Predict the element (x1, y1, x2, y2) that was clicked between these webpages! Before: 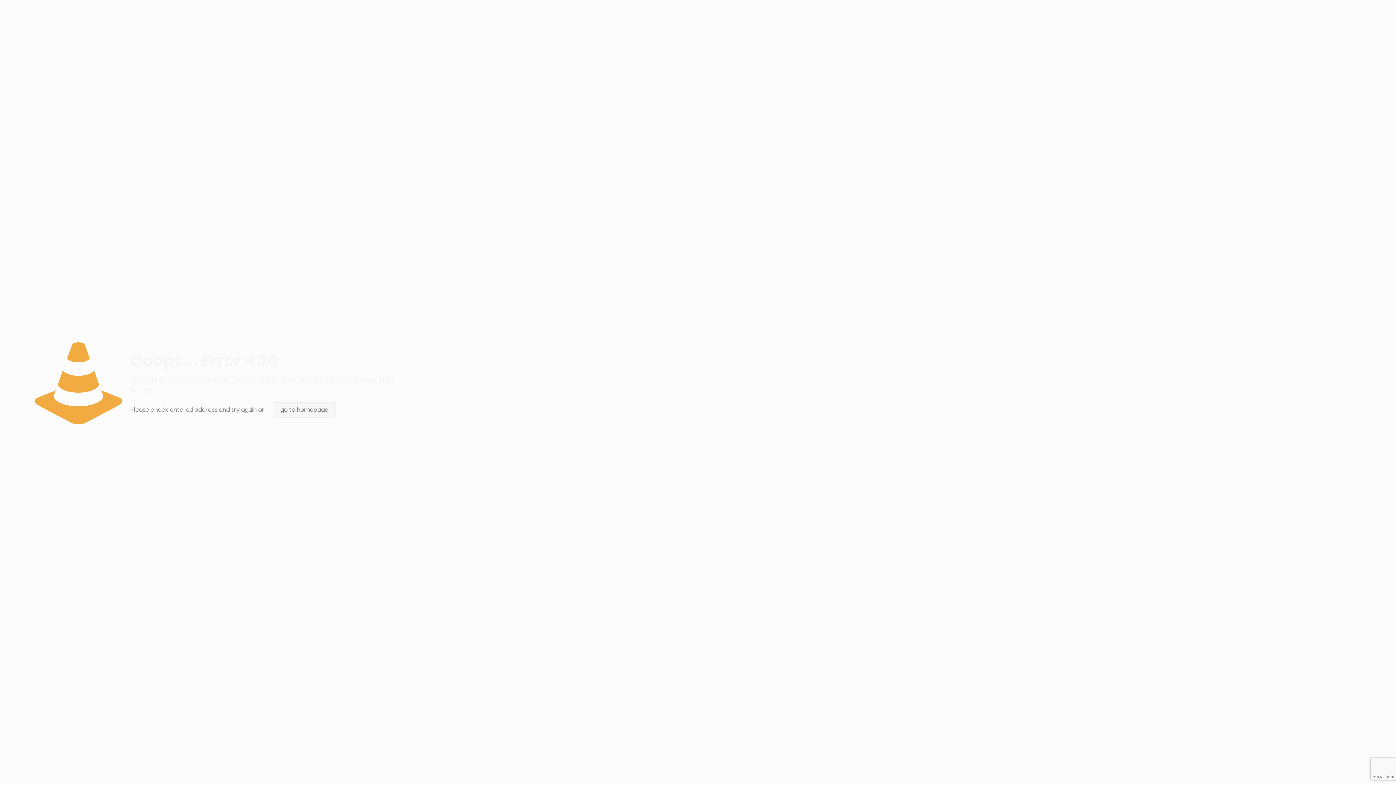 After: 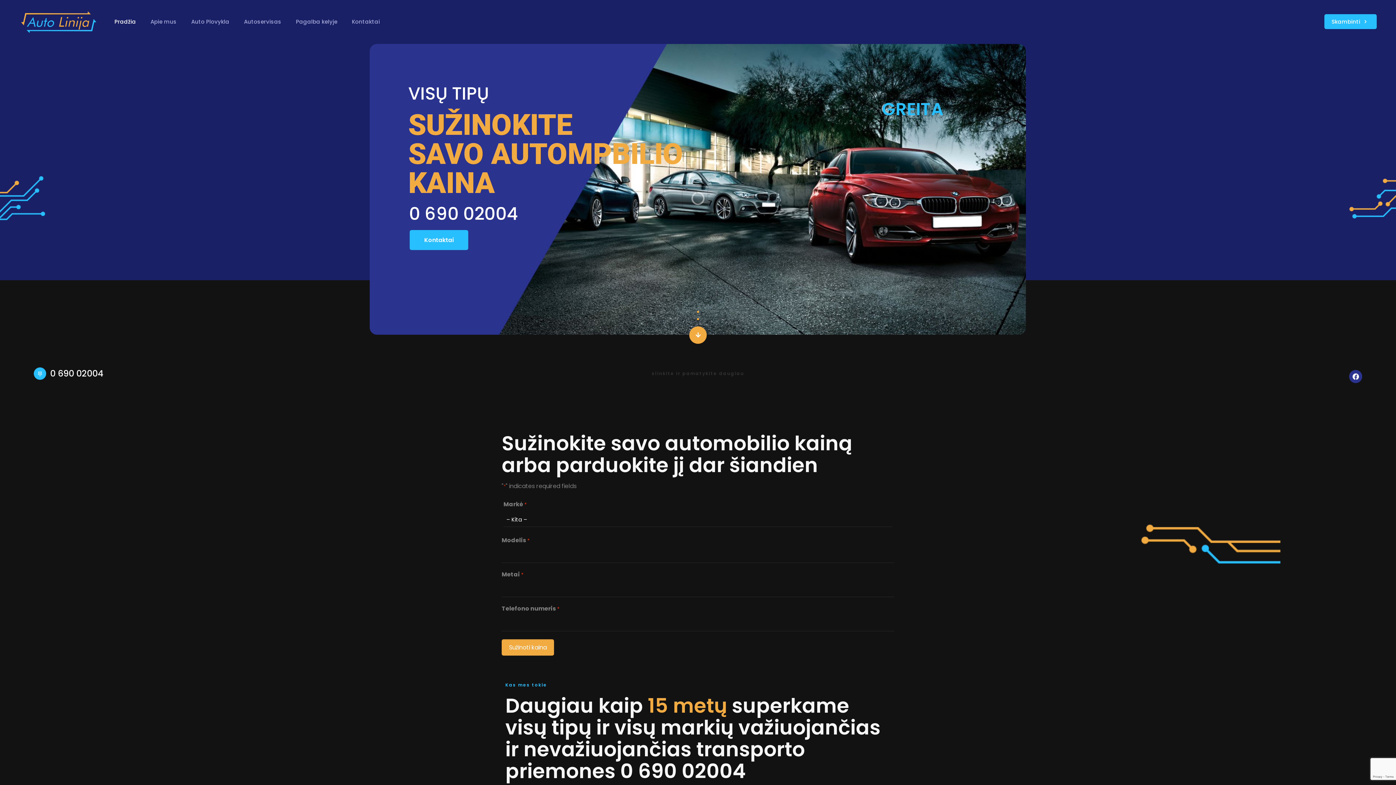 Action: label: go to homepage bbox: (273, 402, 335, 417)